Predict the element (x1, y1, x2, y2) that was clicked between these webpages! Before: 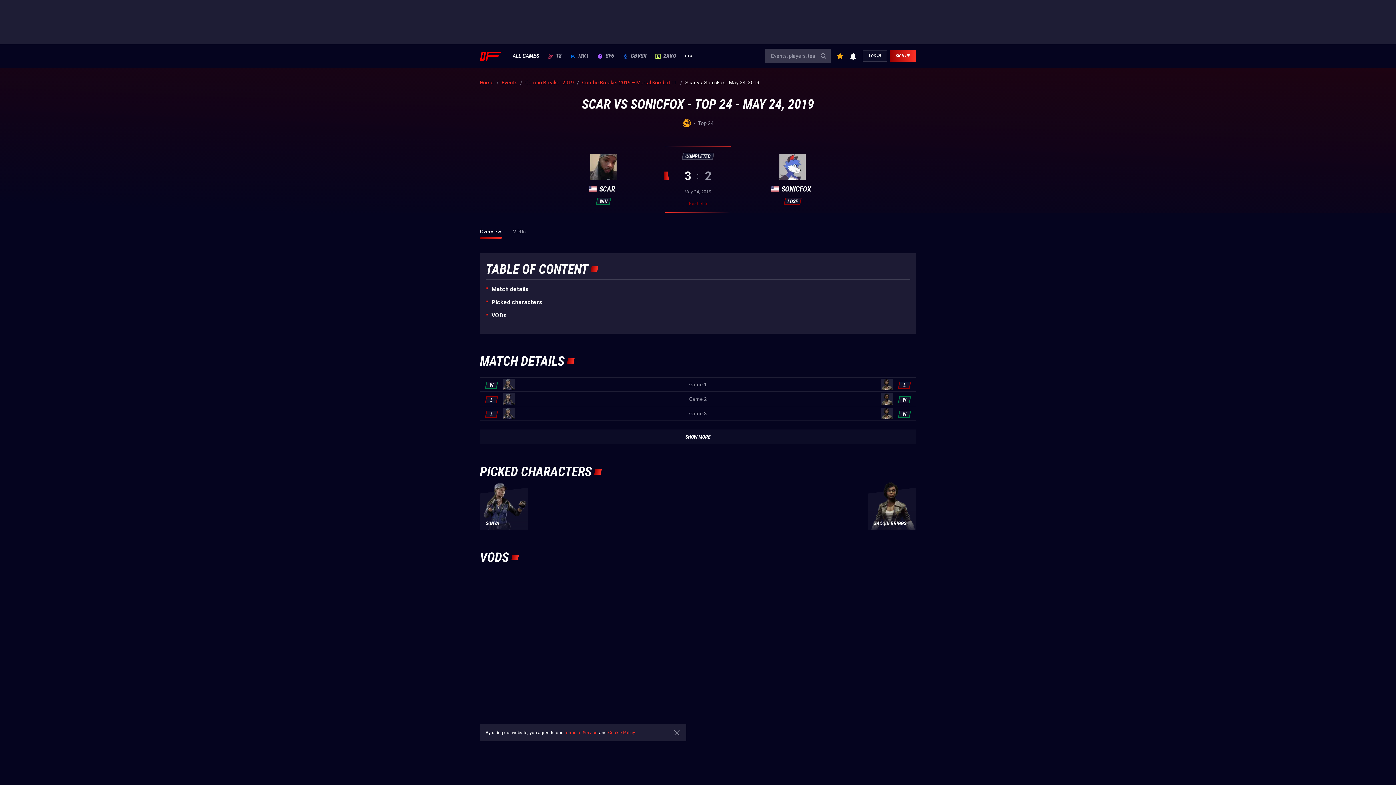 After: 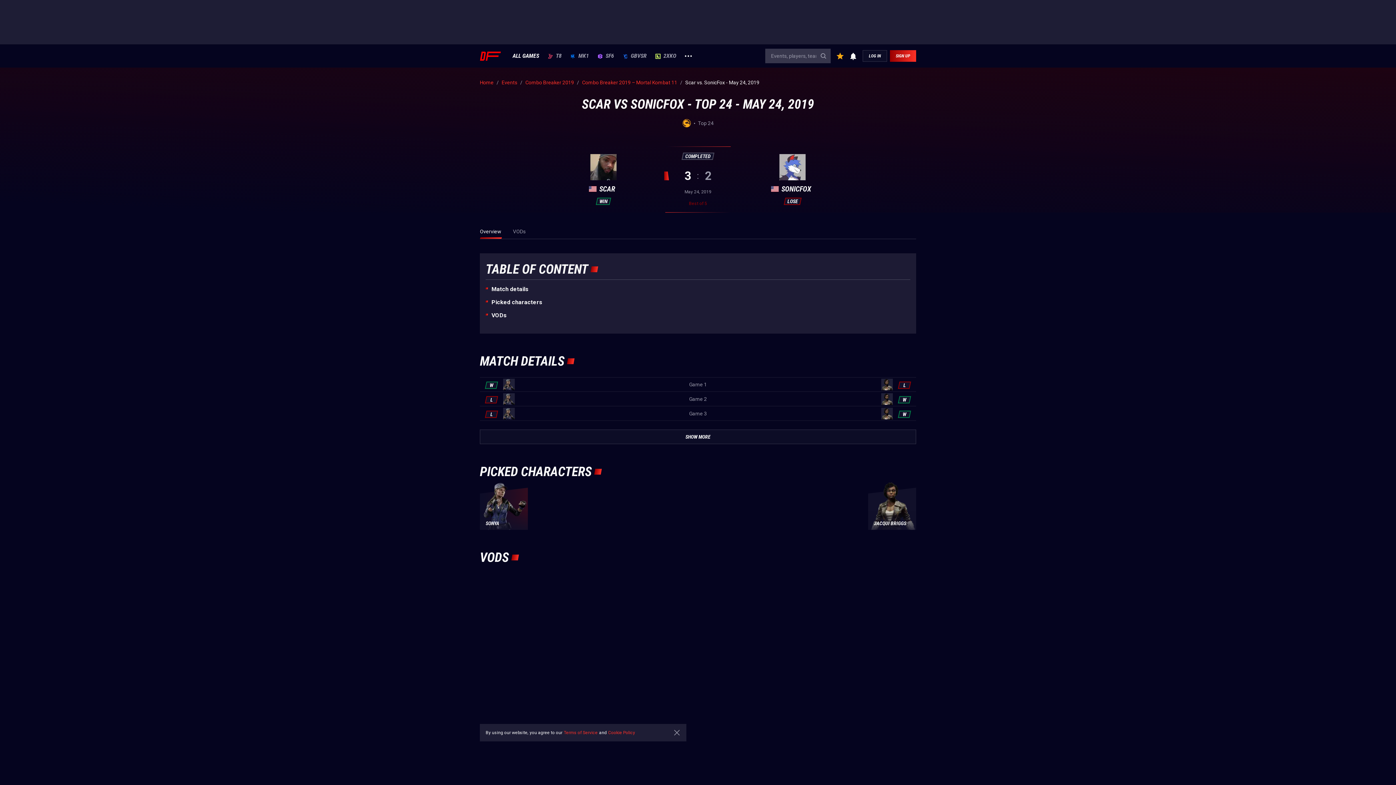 Action: label: SONYA bbox: (480, 488, 528, 530)